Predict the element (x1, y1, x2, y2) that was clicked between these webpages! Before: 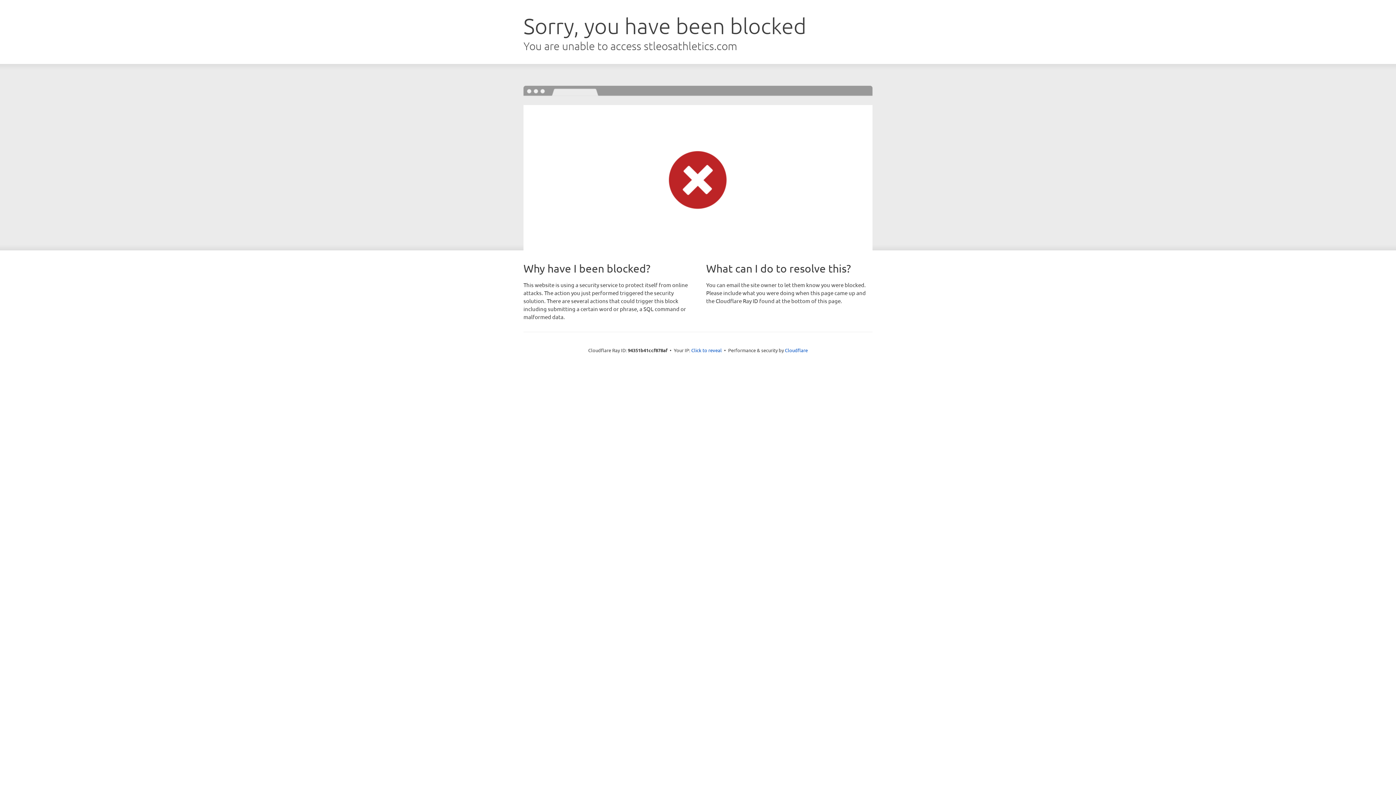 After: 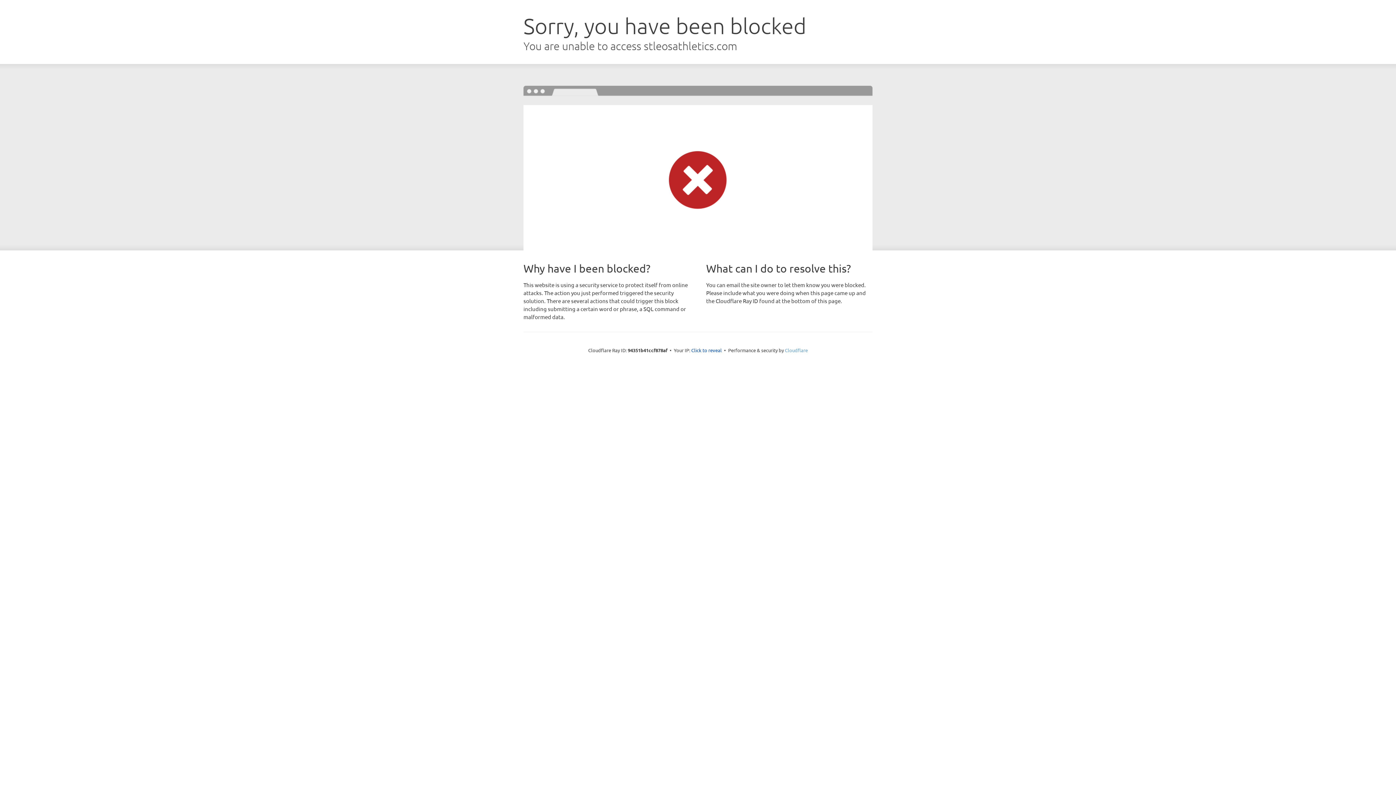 Action: label: Cloudflare bbox: (785, 347, 808, 353)